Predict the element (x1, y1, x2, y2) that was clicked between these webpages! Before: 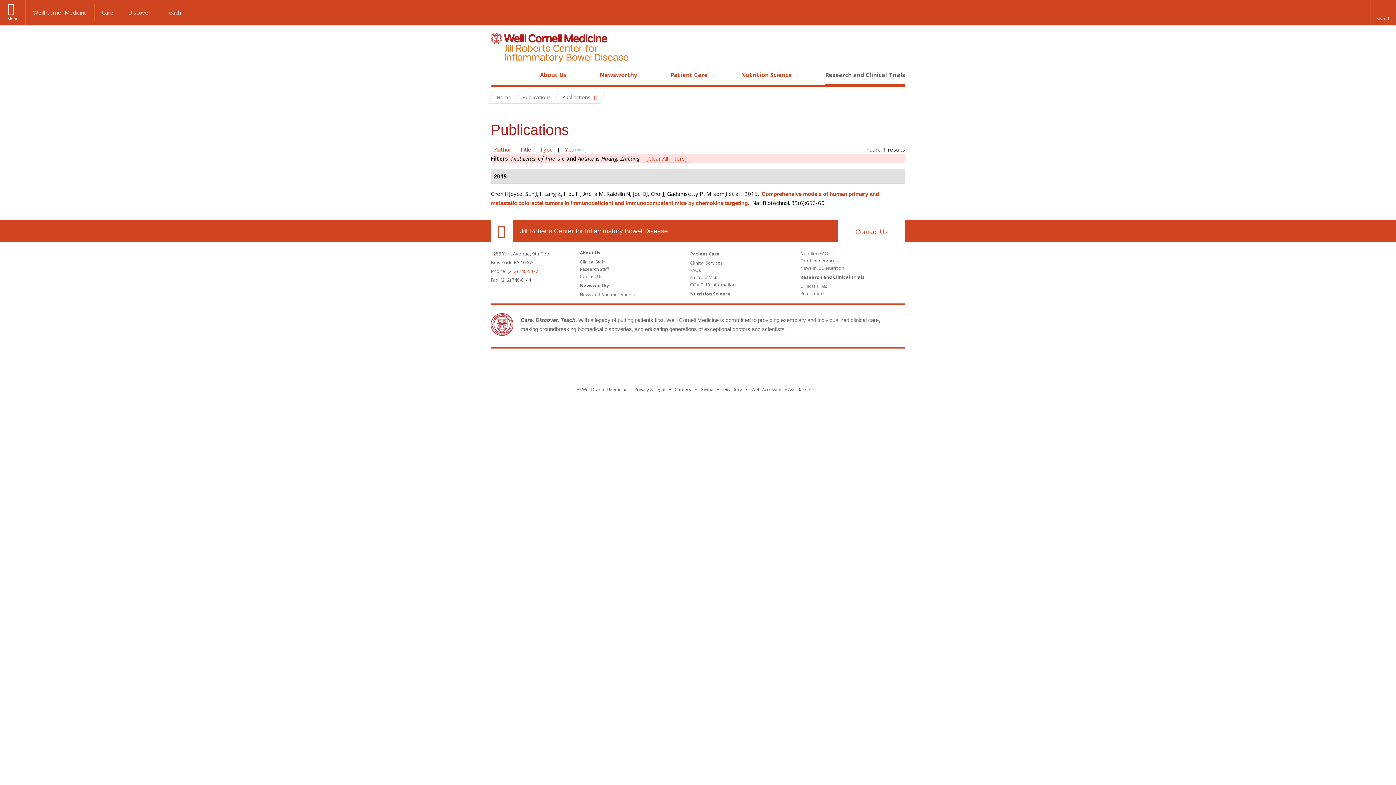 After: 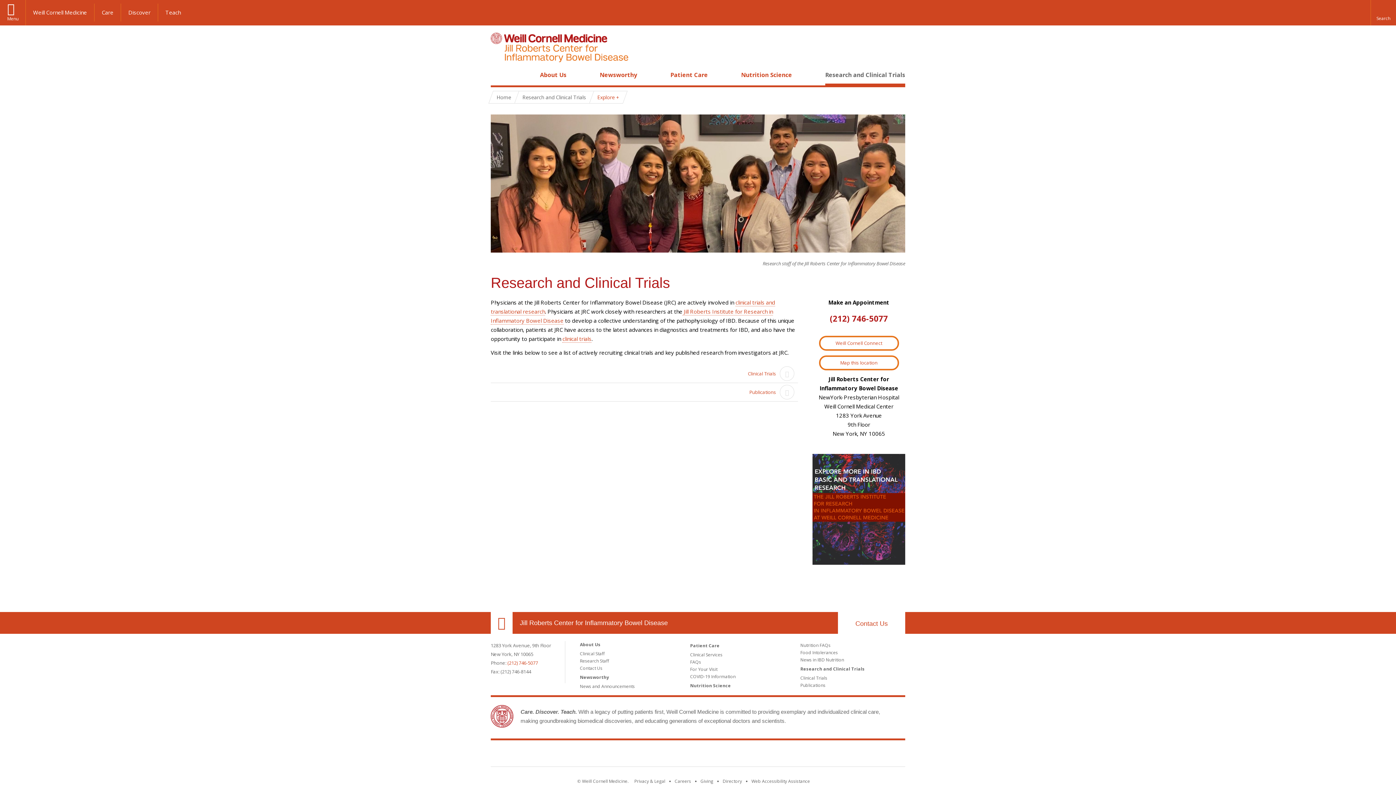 Action: label: Research and Clinical Trials bbox: (825, 70, 905, 78)